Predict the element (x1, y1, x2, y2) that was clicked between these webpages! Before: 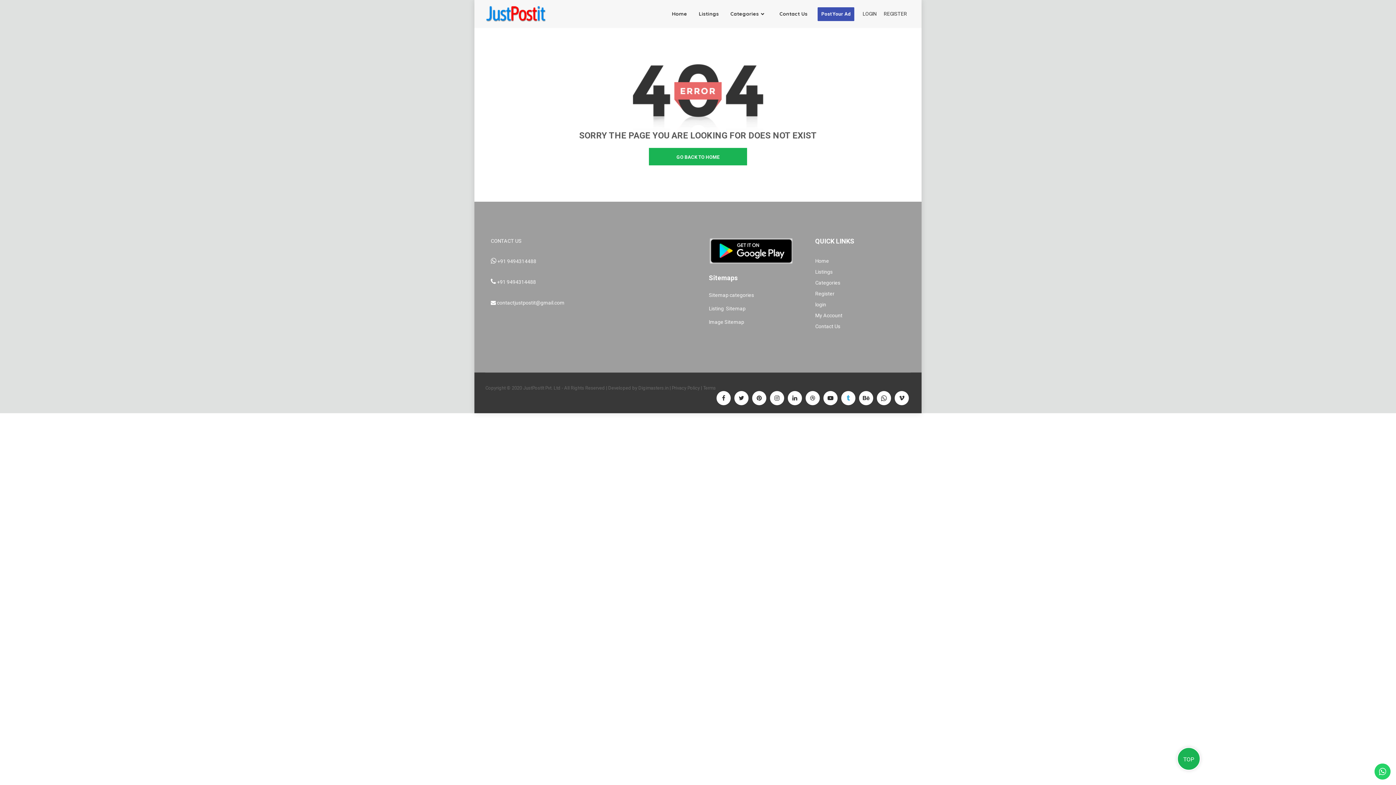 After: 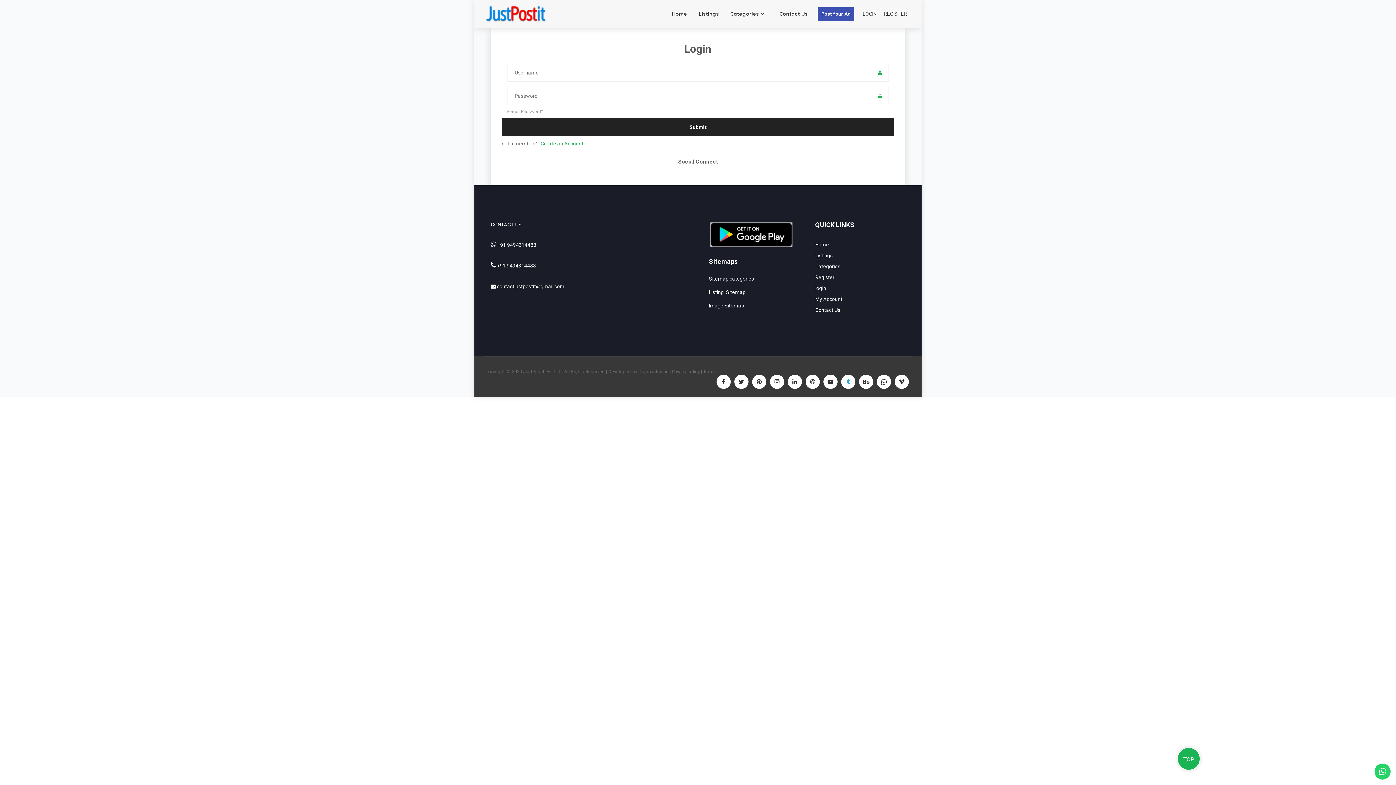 Action: label: login bbox: (815, 299, 905, 310)